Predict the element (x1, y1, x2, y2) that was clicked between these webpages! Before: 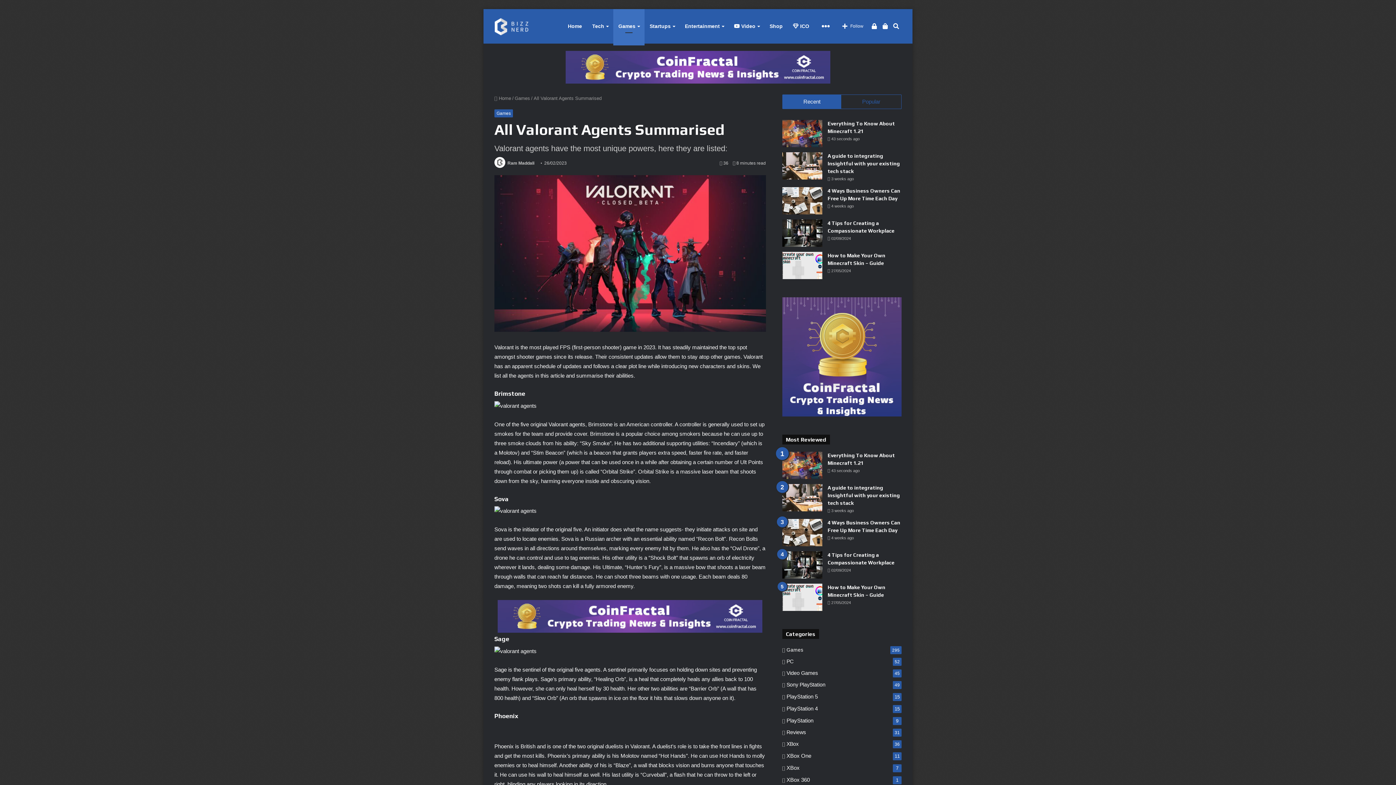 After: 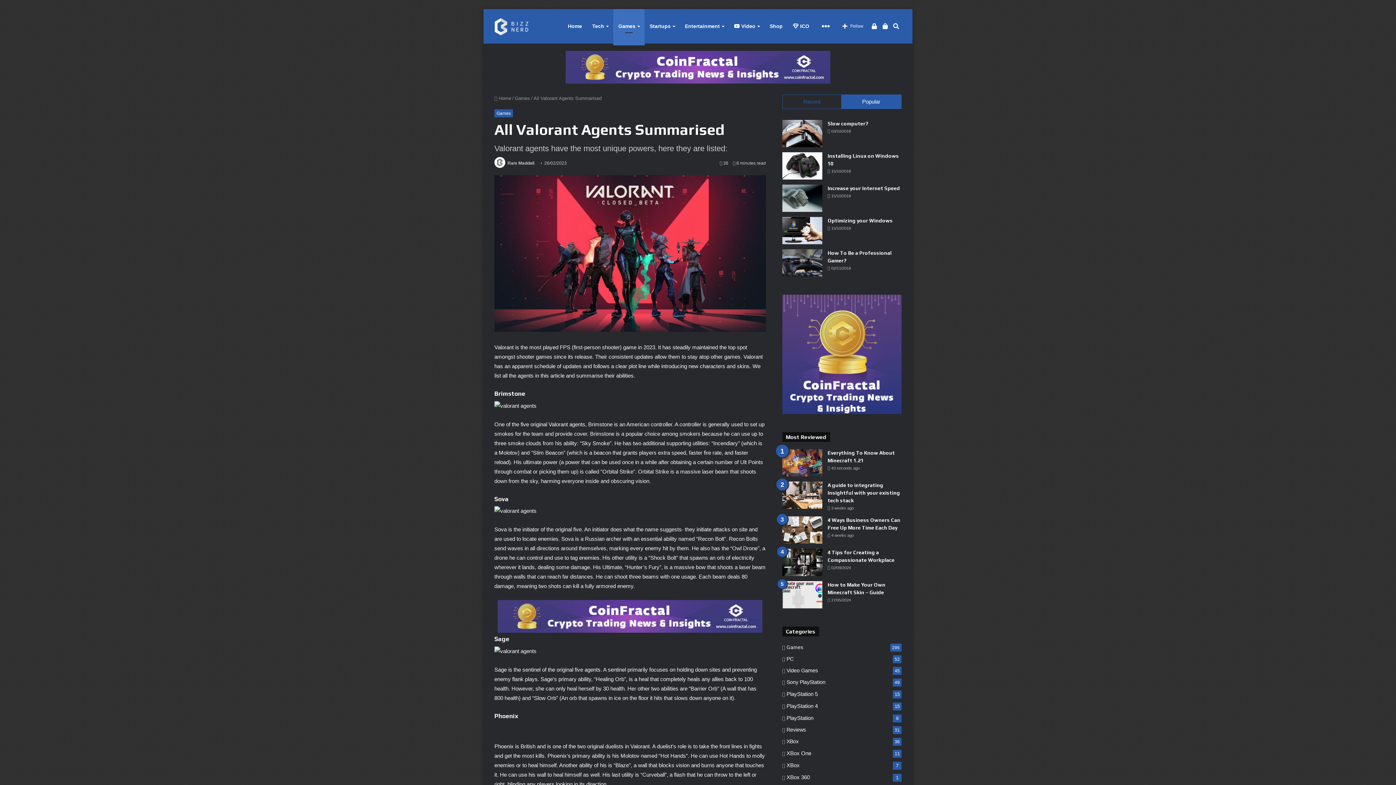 Action: bbox: (841, 94, 901, 108) label: Popular